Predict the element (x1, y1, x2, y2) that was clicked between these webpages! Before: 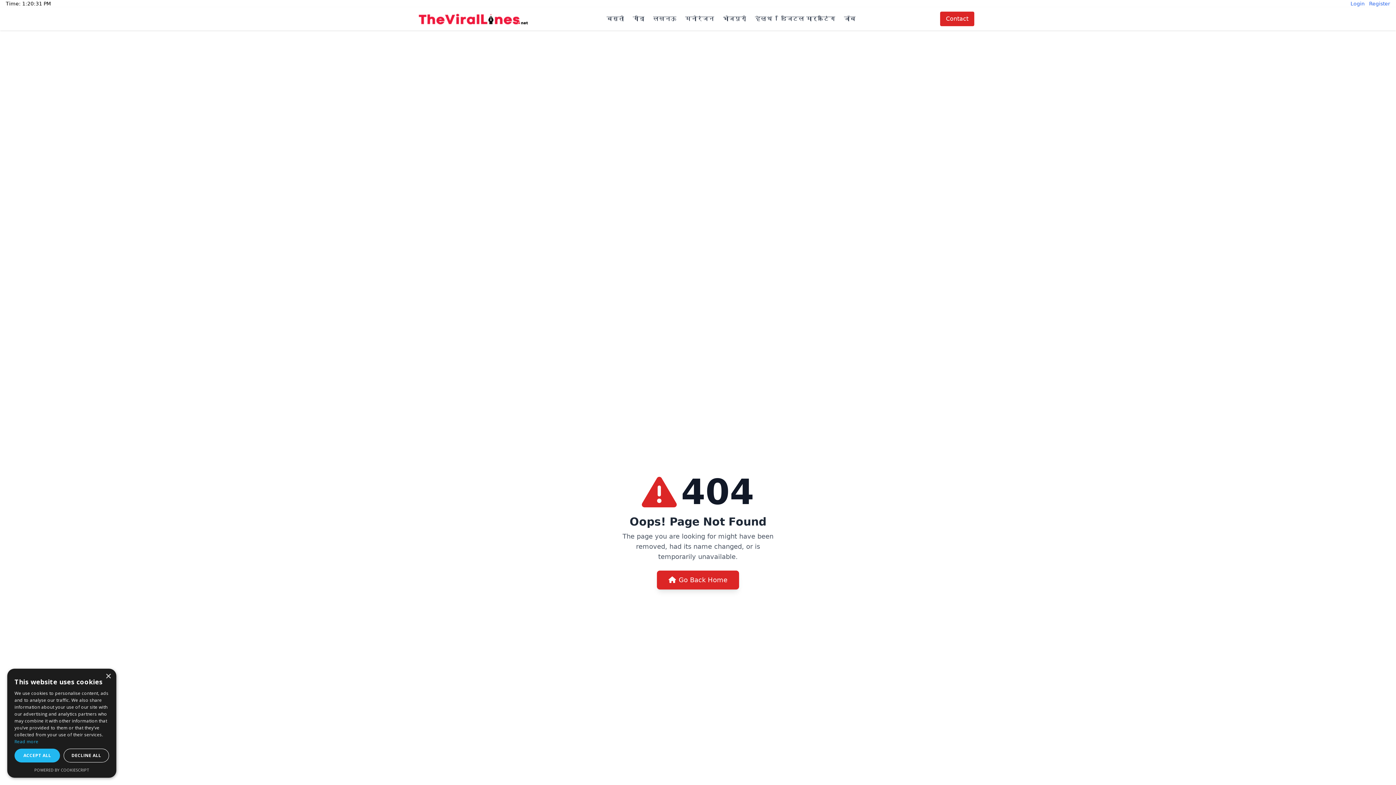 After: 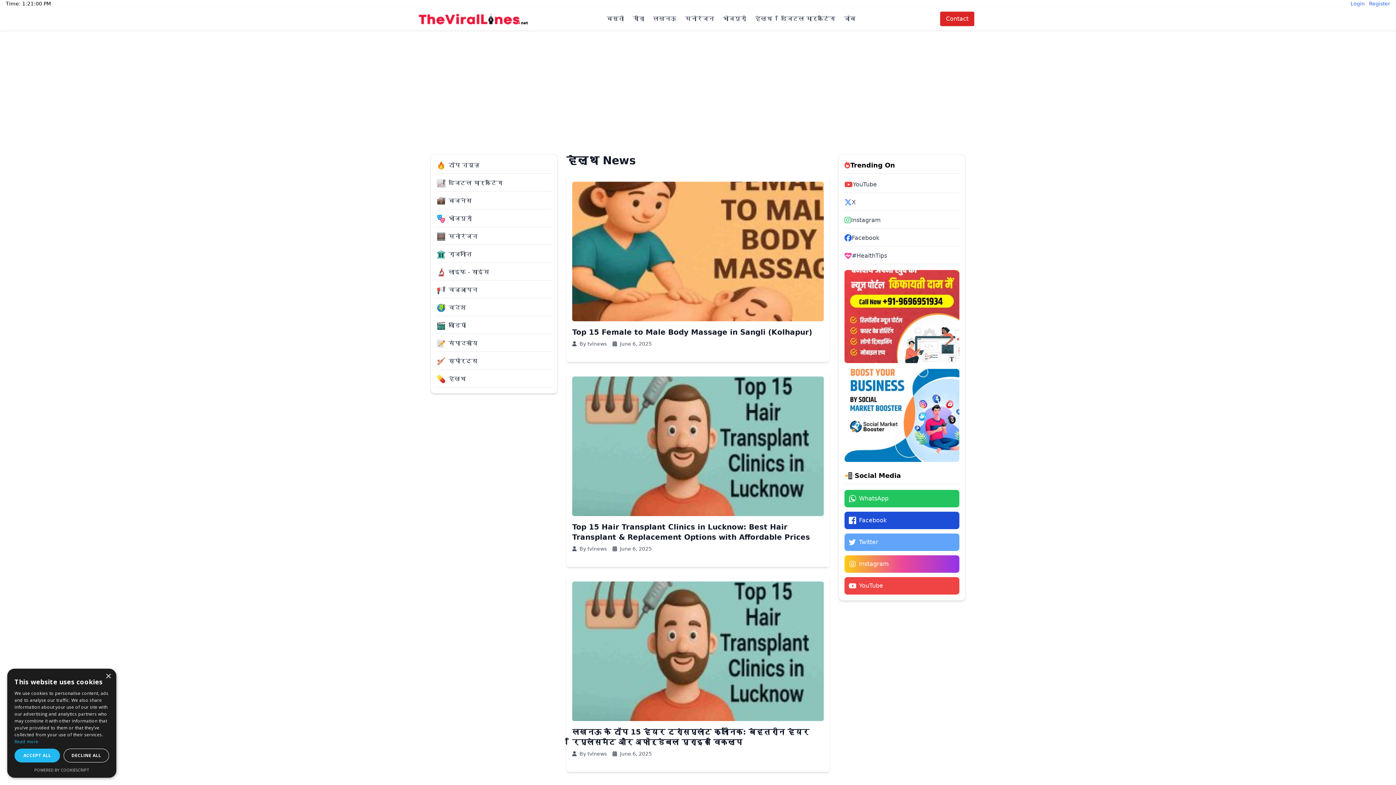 Action: bbox: (755, 14, 772, 23) label: हेल्थ